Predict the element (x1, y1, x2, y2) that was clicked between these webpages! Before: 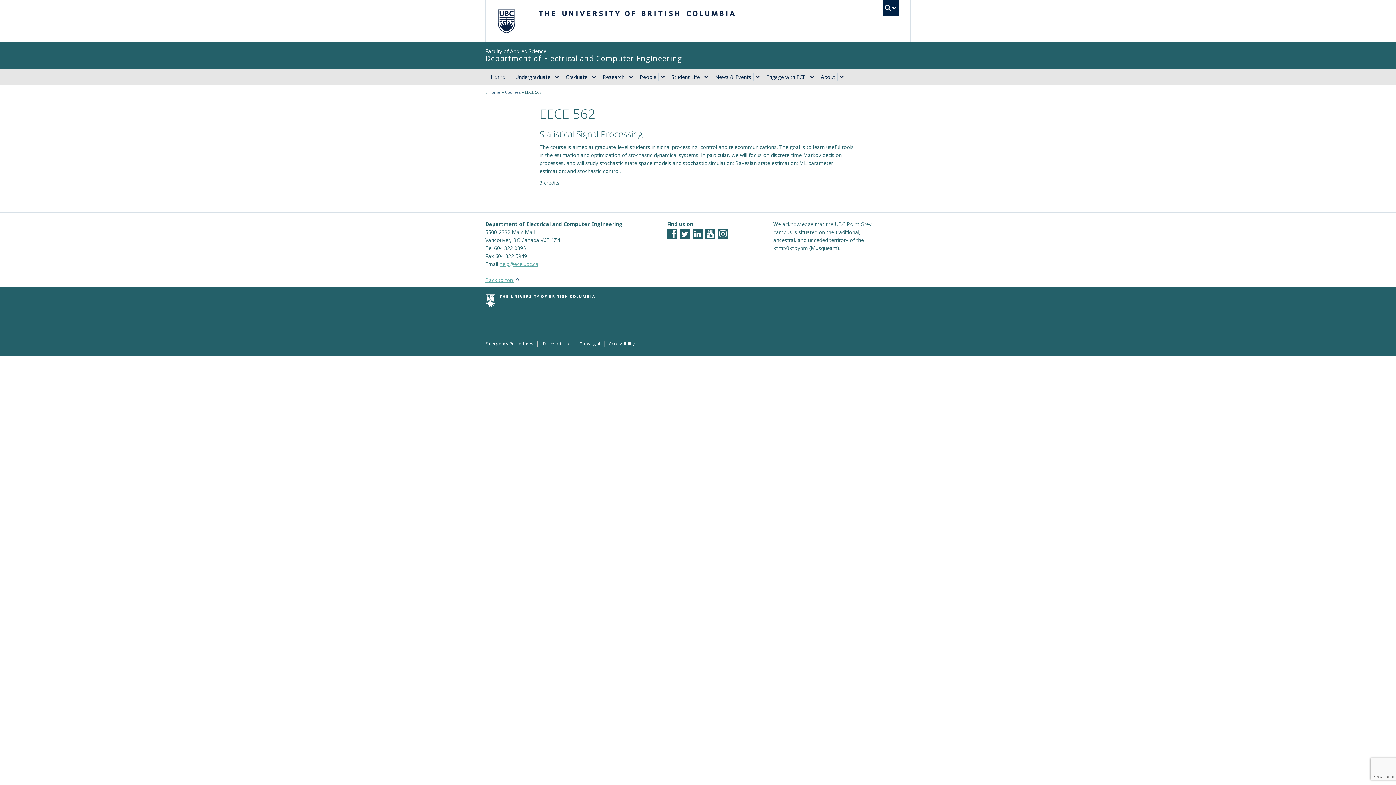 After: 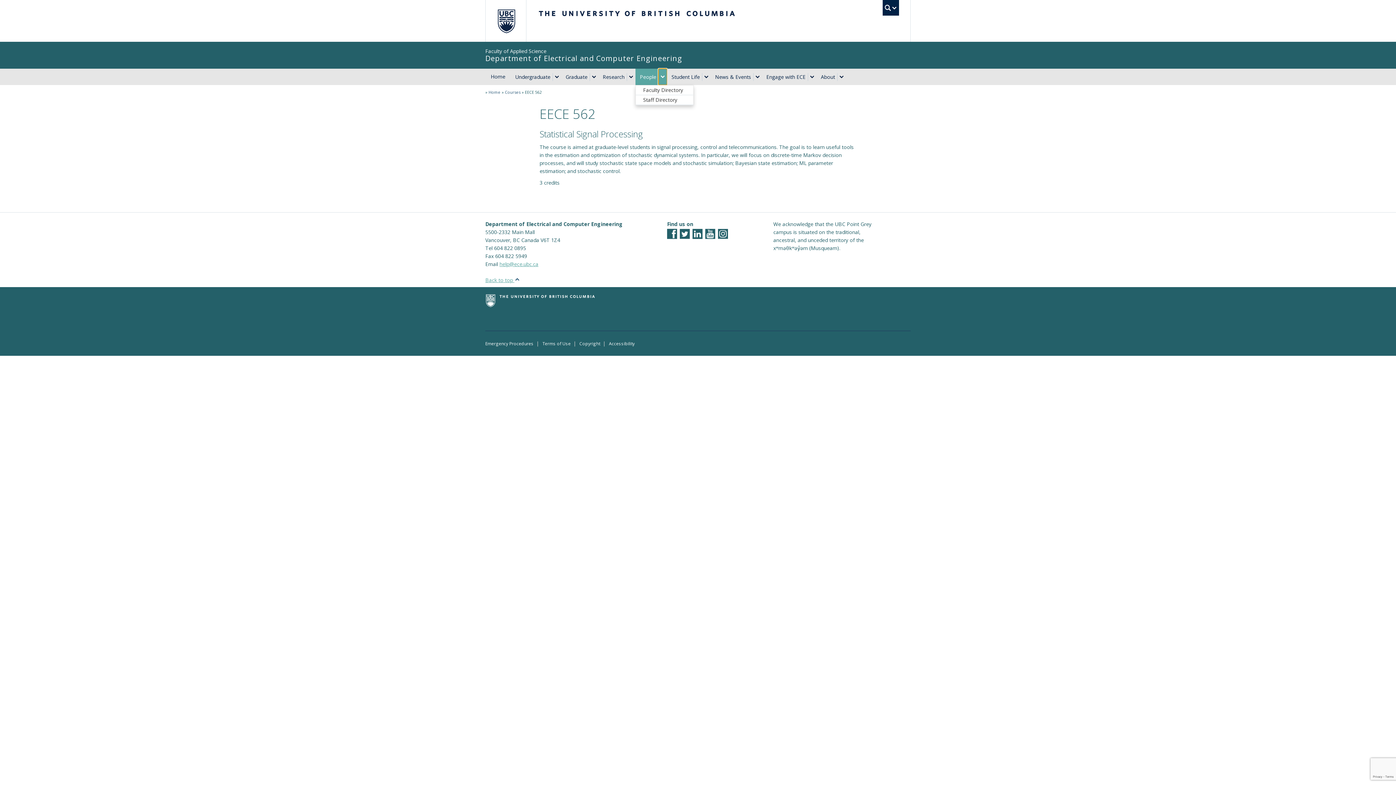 Action: bbox: (658, 72, 667, 80) label: expand People menu